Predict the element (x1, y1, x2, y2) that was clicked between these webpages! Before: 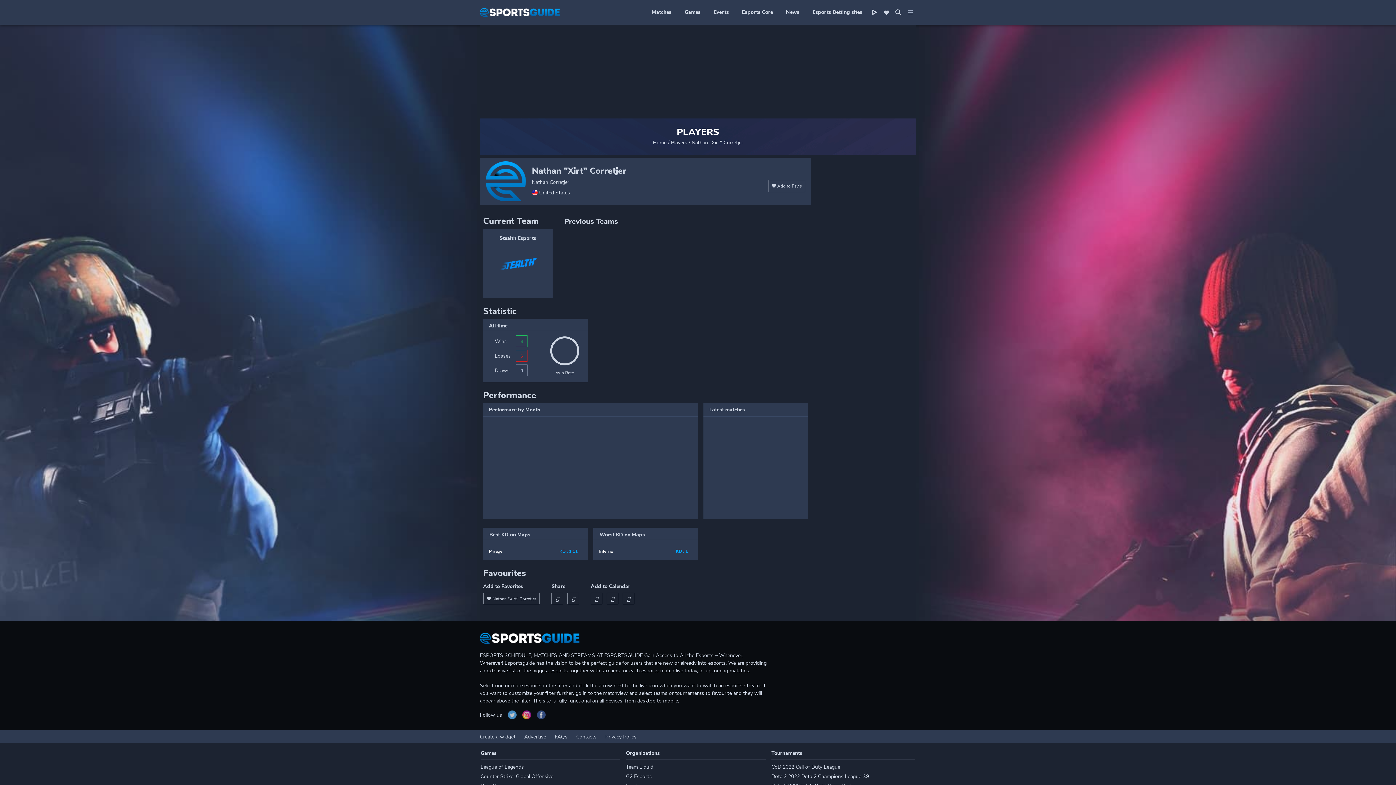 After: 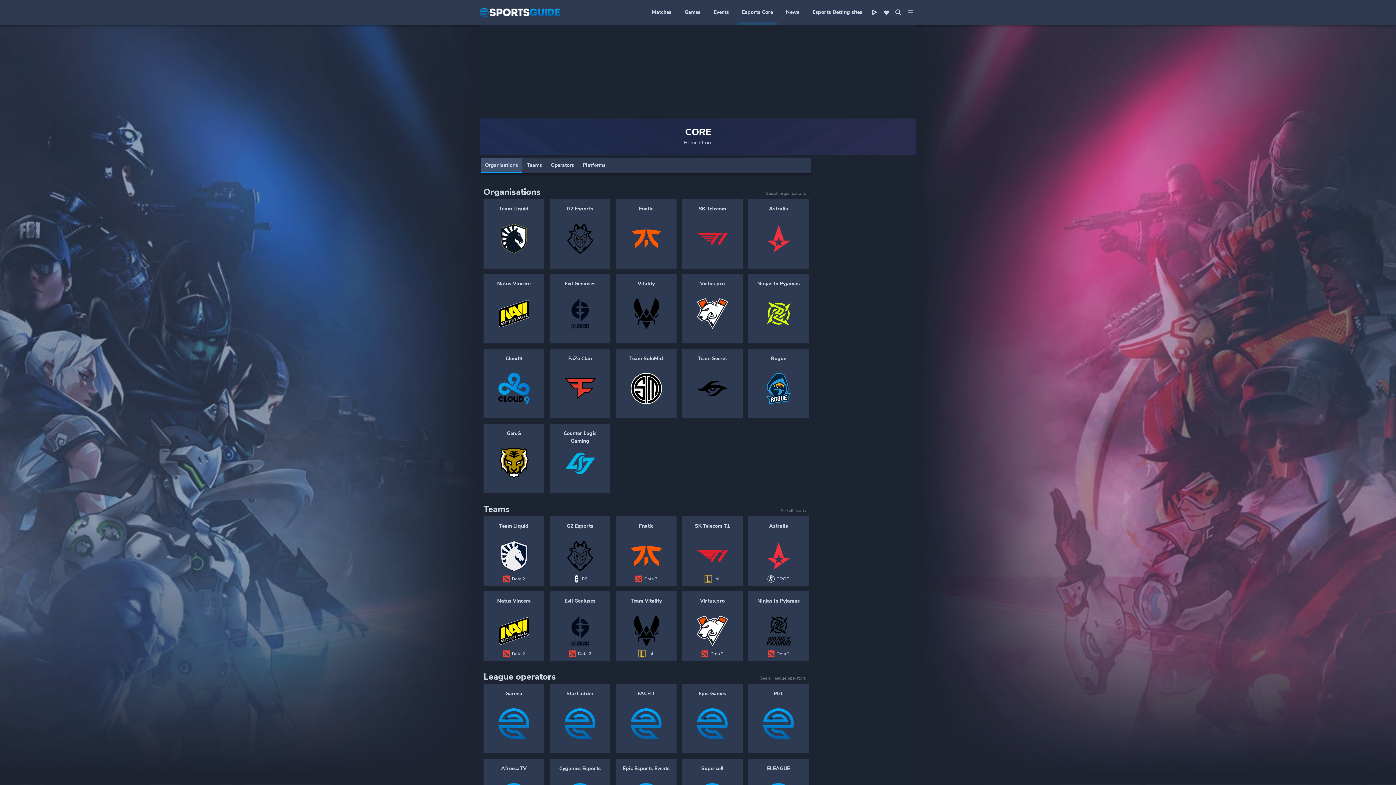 Action: bbox: (735, 0, 779, 24) label: Esports Core